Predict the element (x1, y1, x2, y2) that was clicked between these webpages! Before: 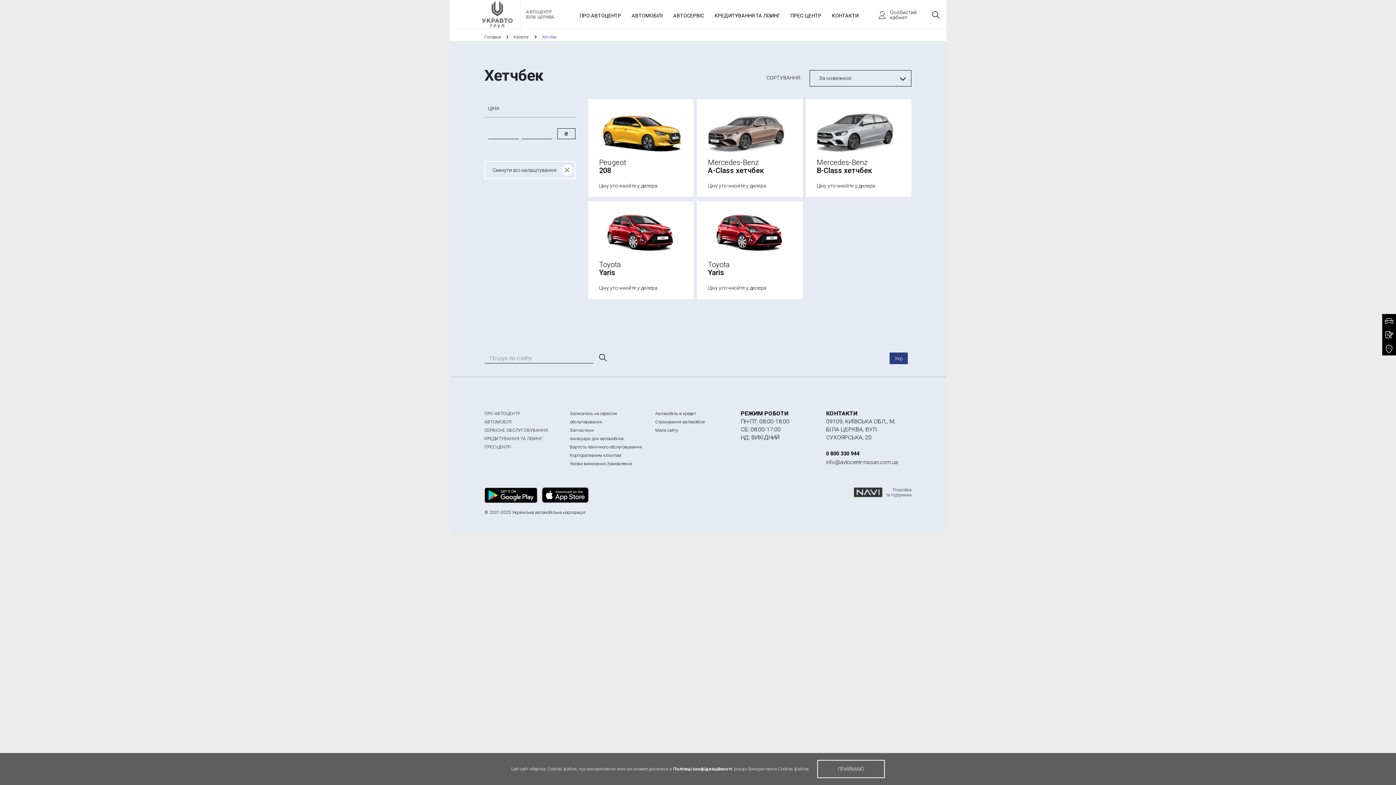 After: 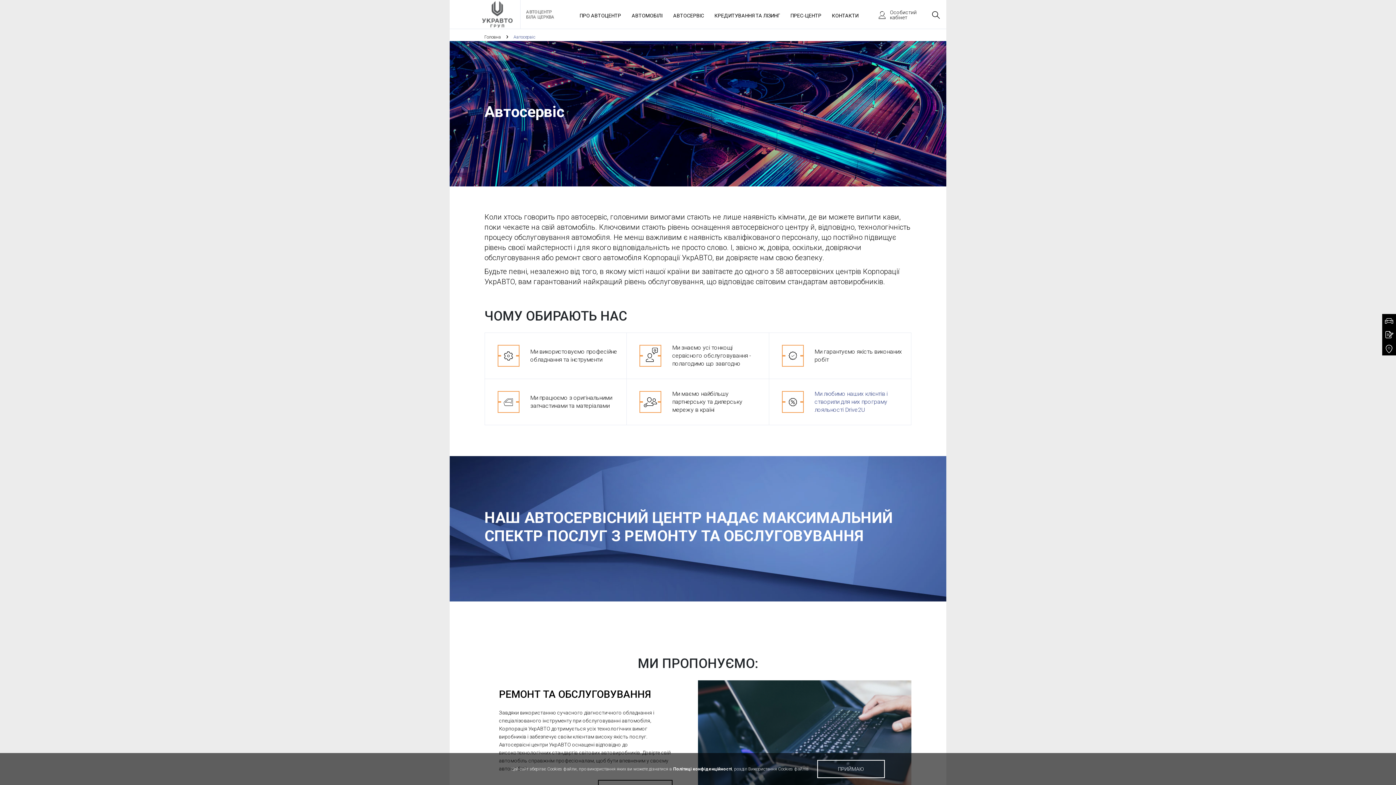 Action: label: АВТОСЕРВІС bbox: (668, 0, 708, 28)